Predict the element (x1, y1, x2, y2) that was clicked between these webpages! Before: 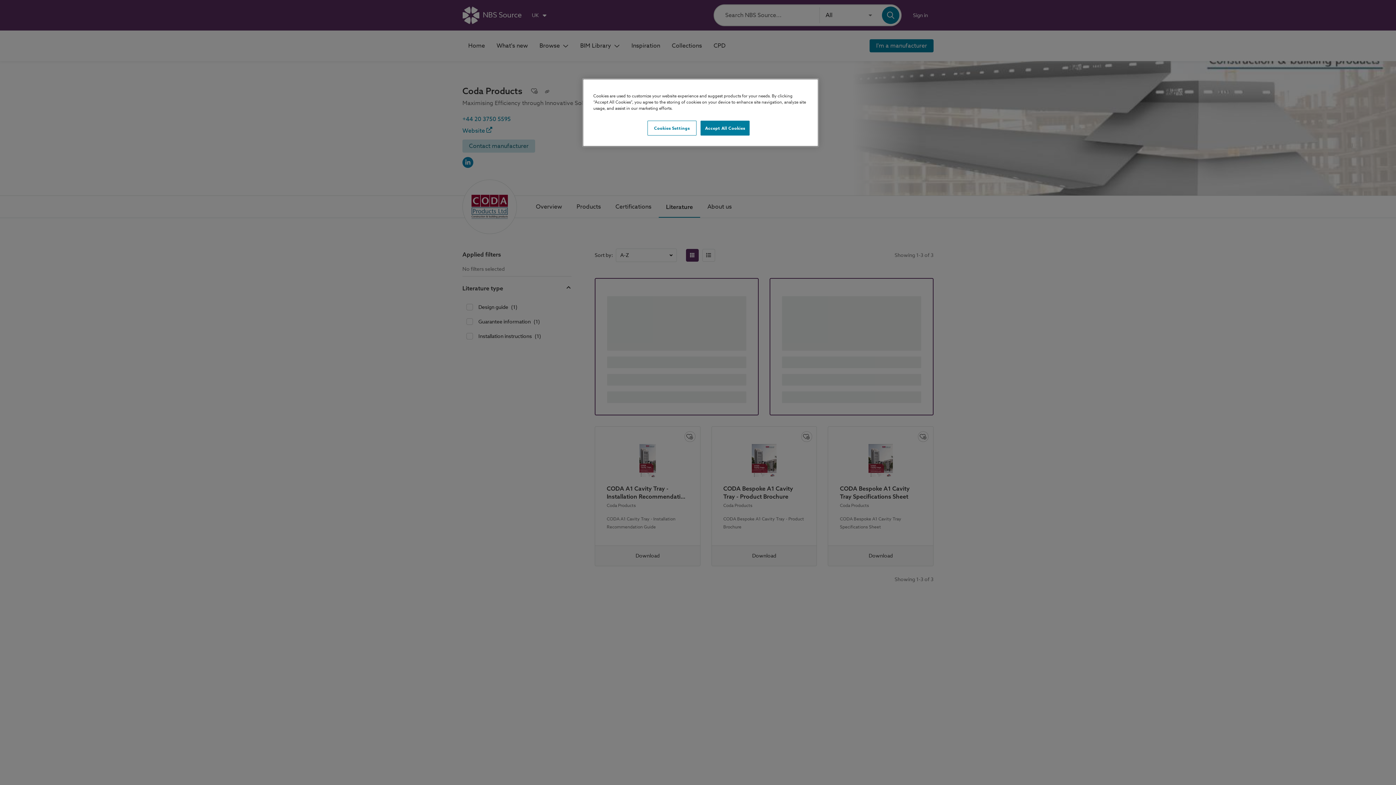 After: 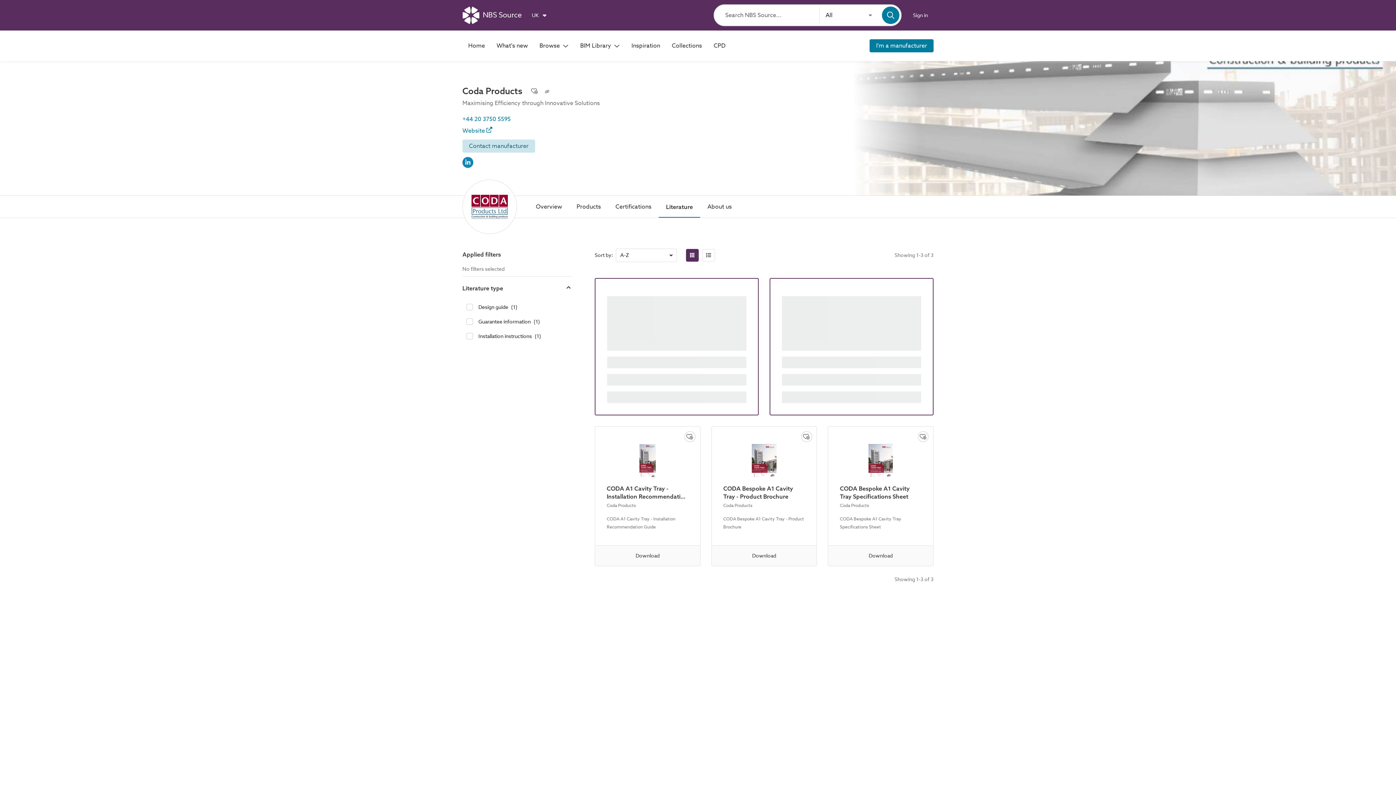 Action: bbox: (700, 120, 749, 135) label: Accept All Cookies